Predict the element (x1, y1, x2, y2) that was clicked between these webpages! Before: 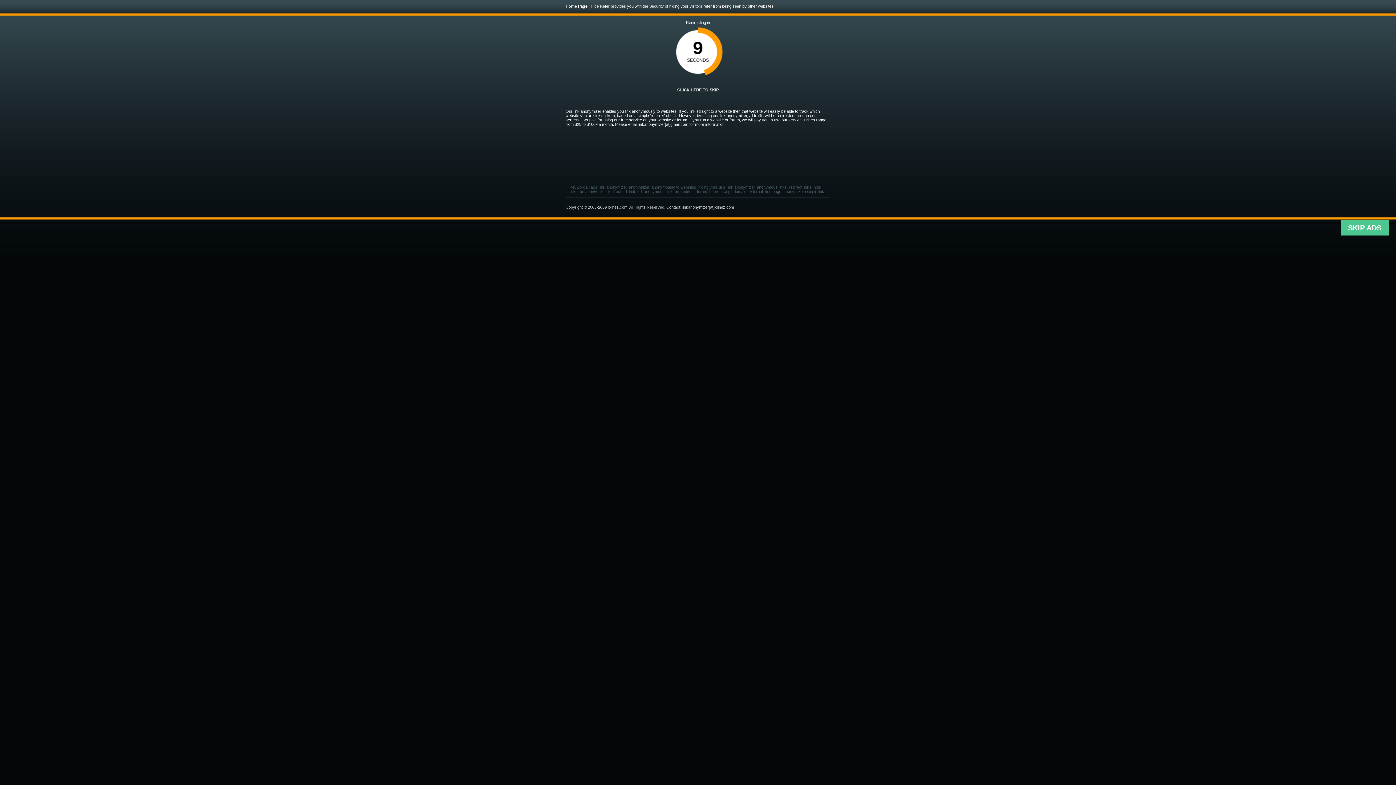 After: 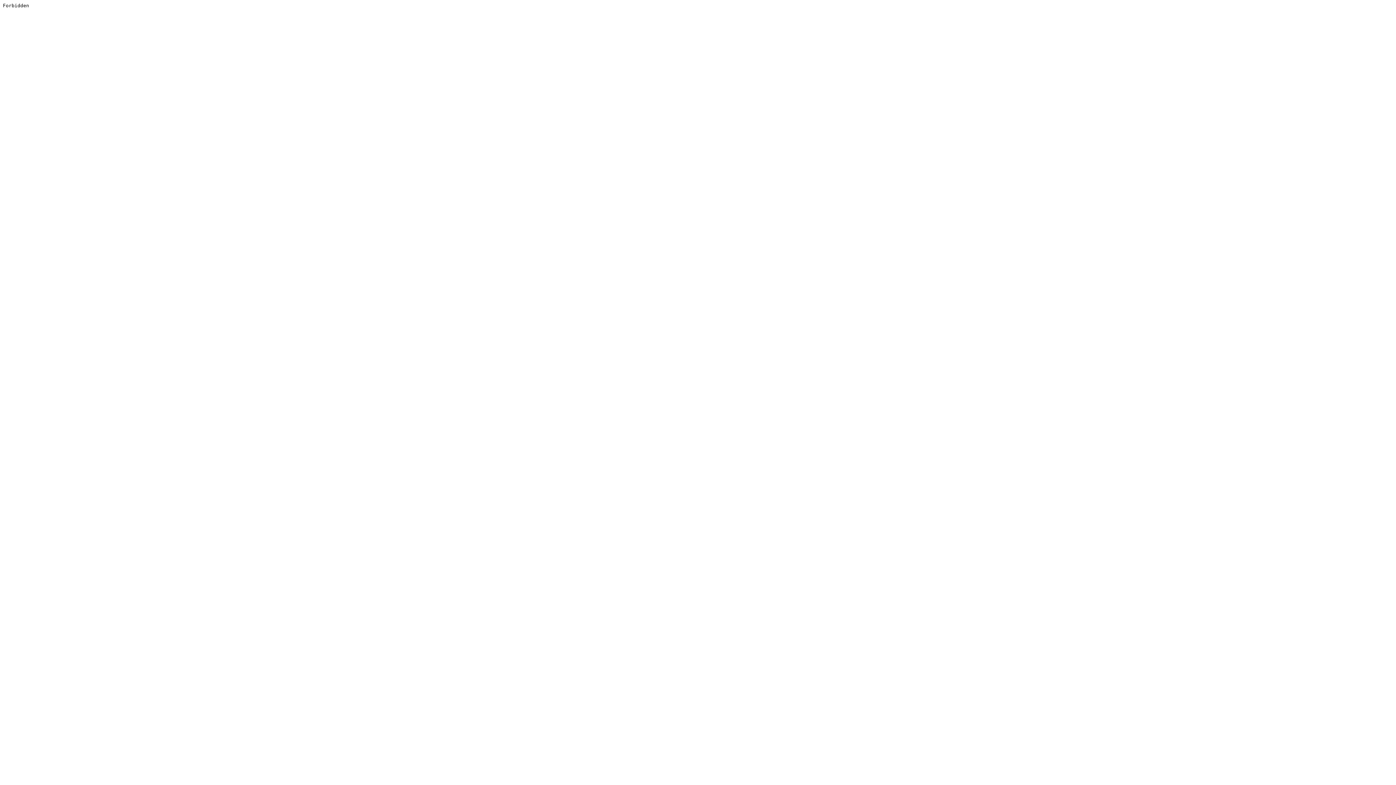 Action: bbox: (677, 87, 718, 92) label: CLICK HERE TO SKIP